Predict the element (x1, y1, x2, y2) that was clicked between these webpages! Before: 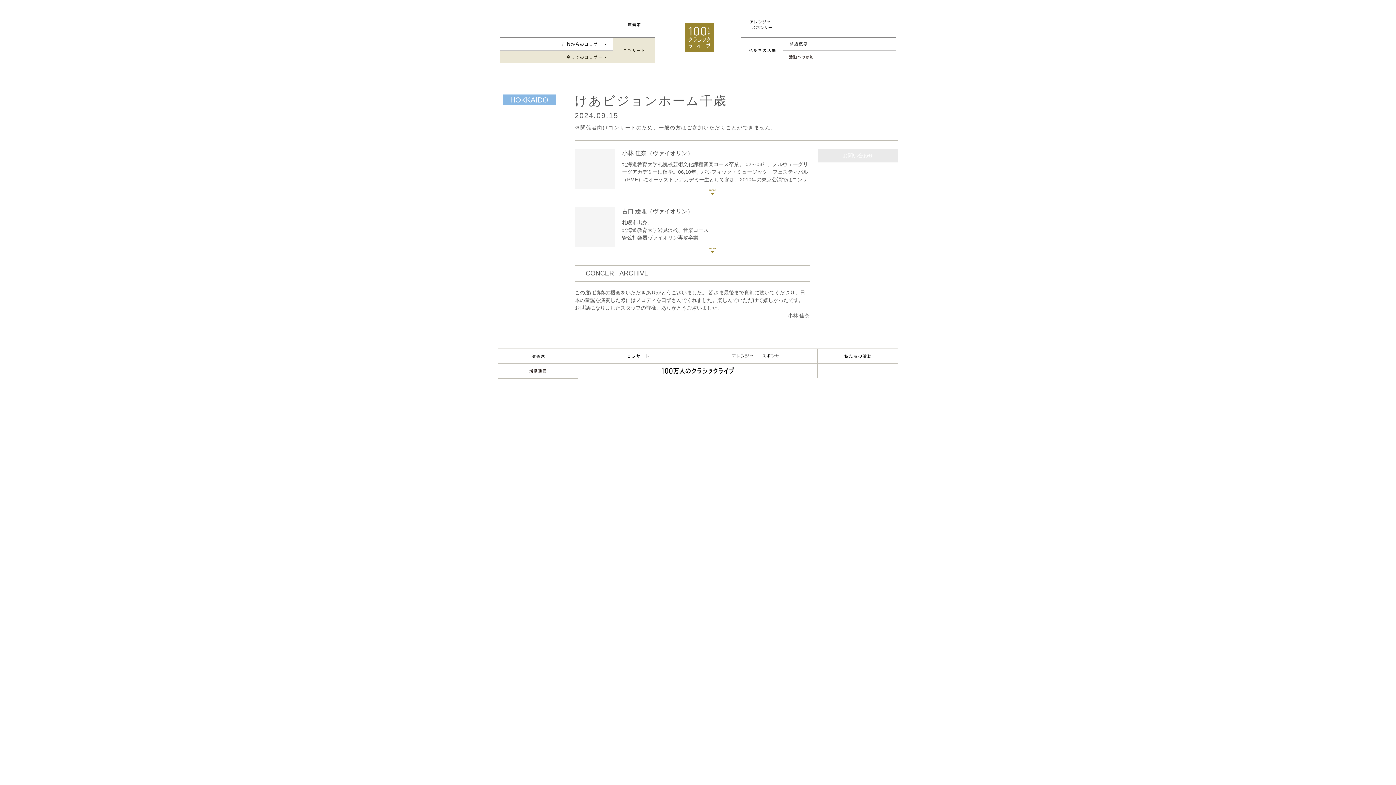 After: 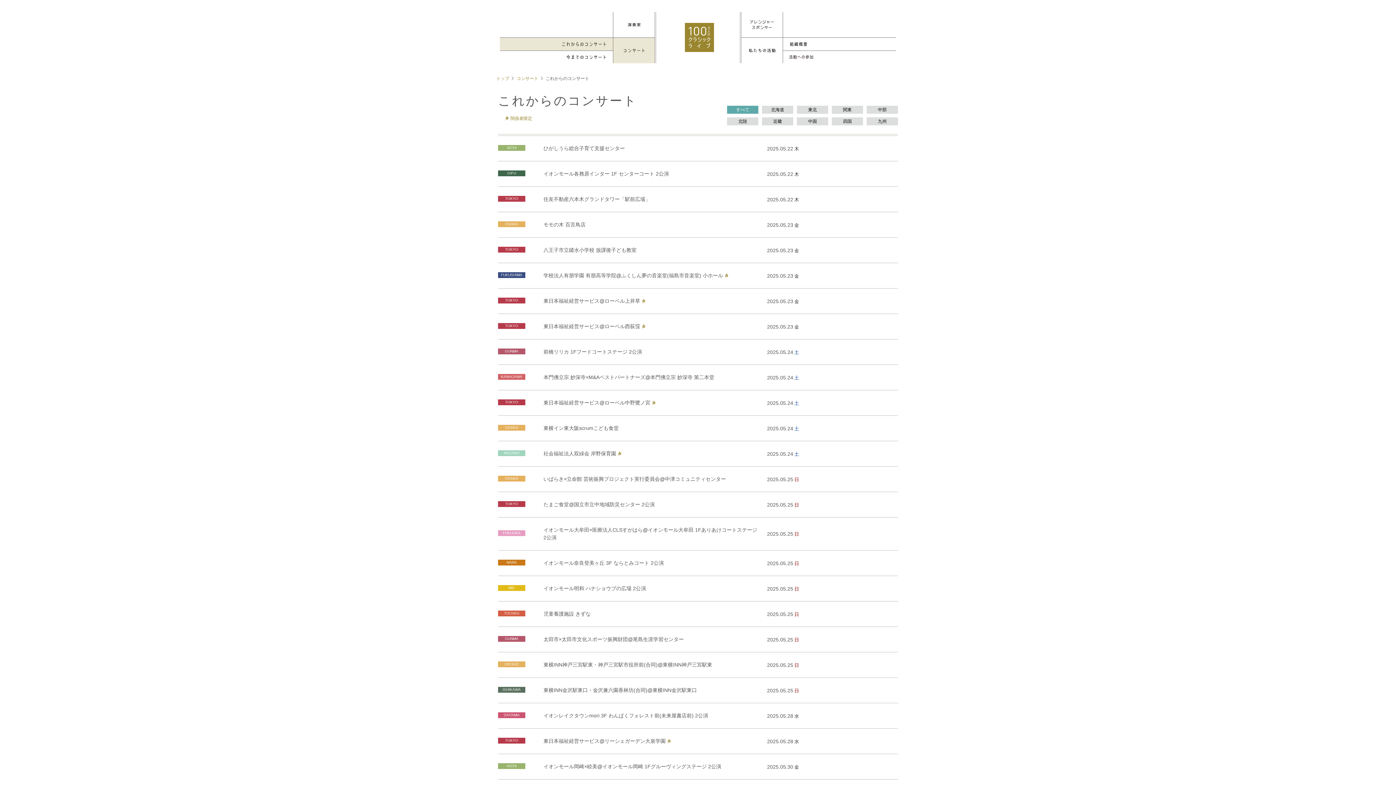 Action: bbox: (613, 37, 654, 63) label: Concert